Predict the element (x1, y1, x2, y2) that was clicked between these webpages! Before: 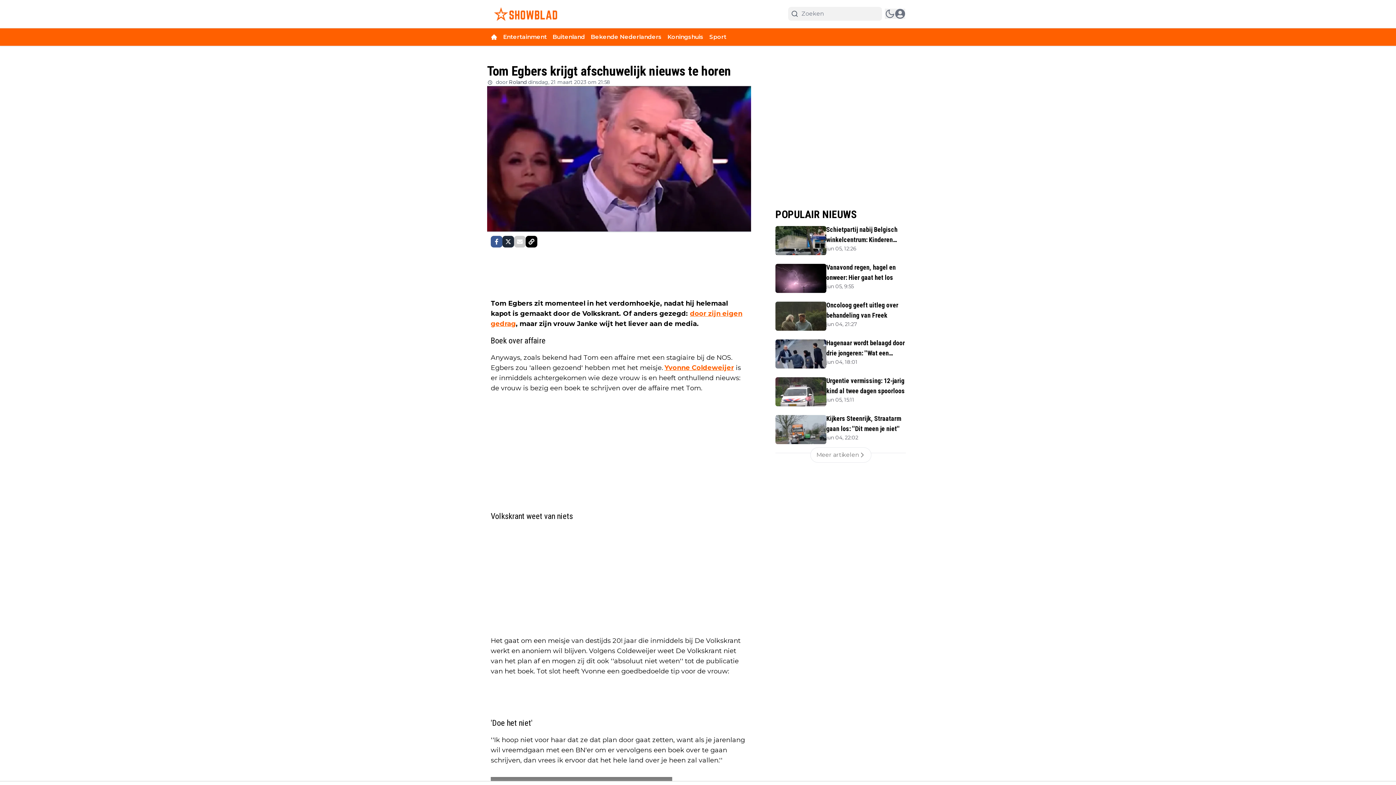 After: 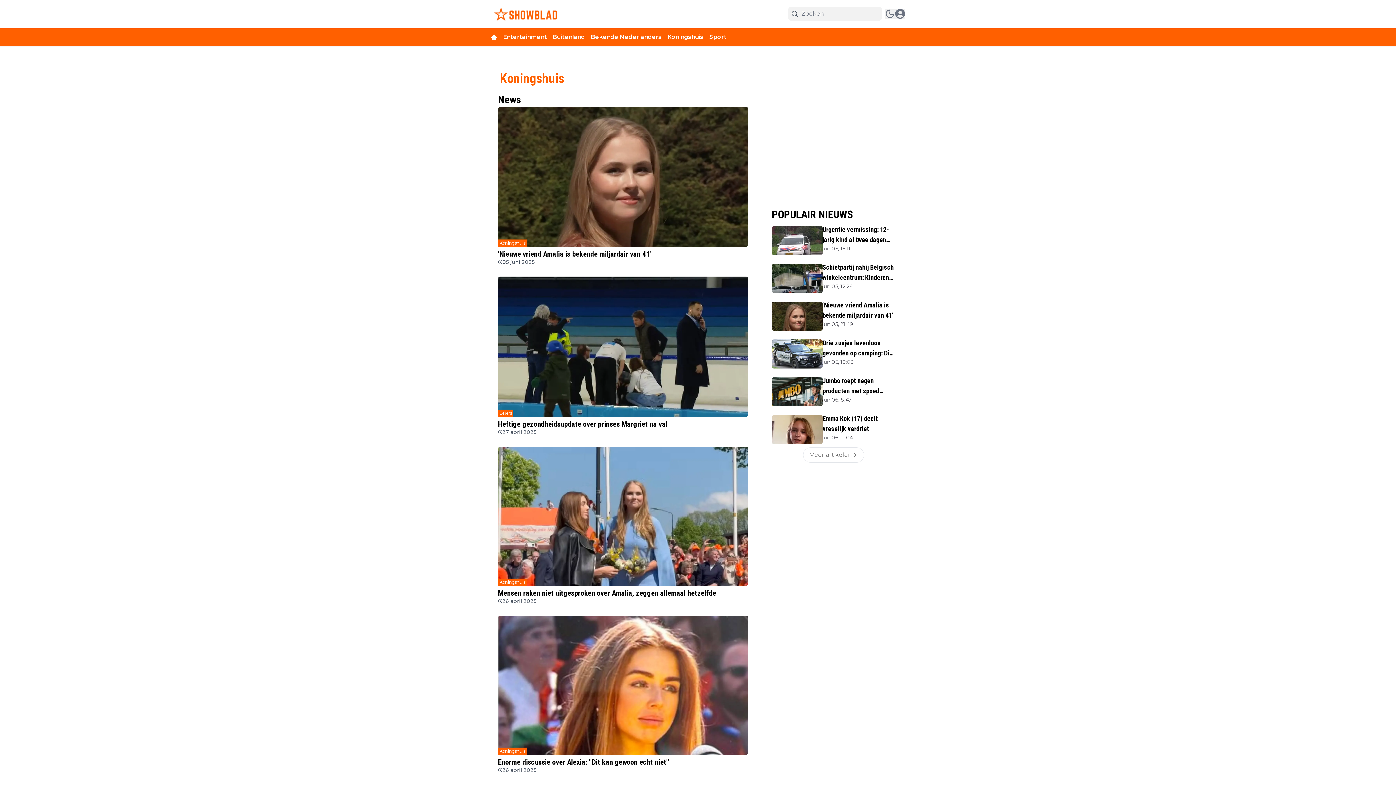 Action: bbox: (667, 33, 709, 40) label: Koningshuis